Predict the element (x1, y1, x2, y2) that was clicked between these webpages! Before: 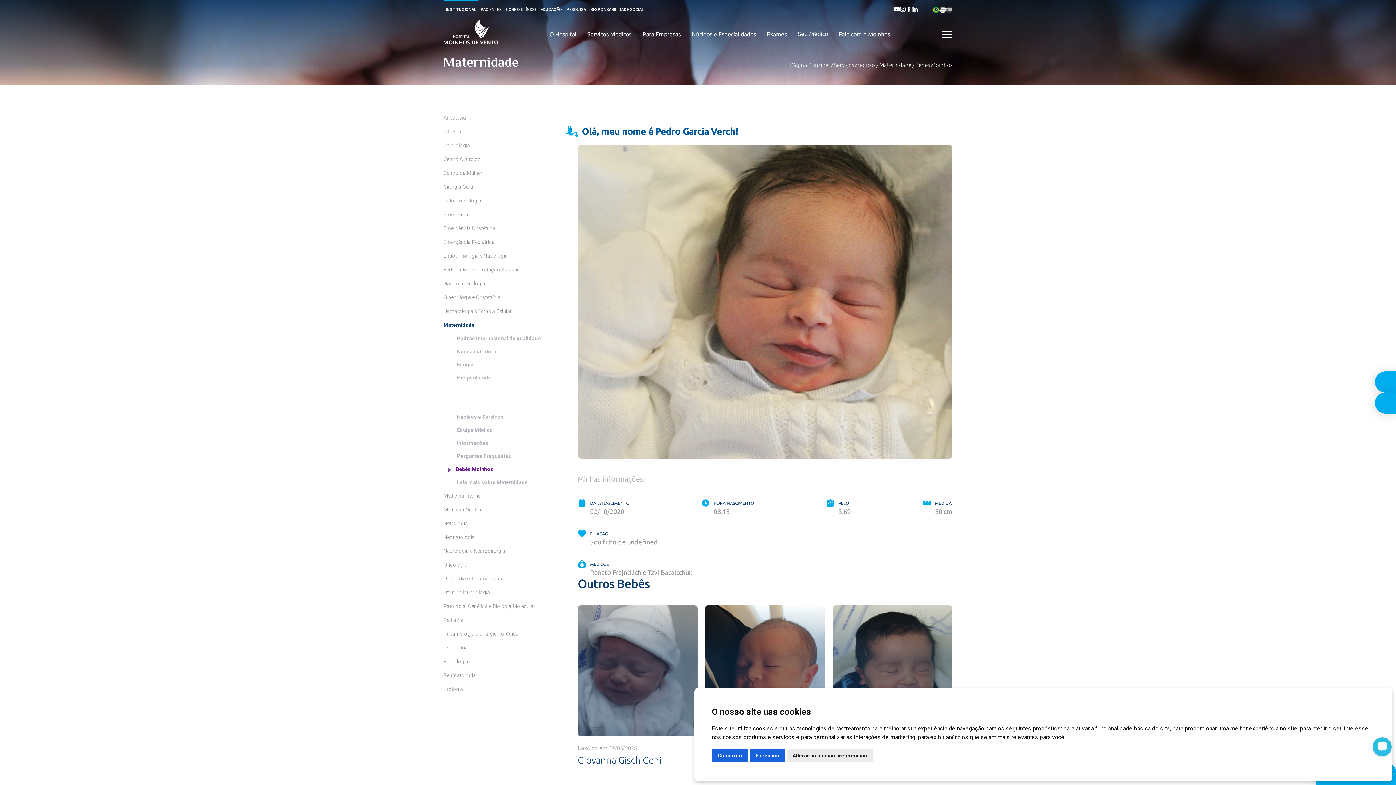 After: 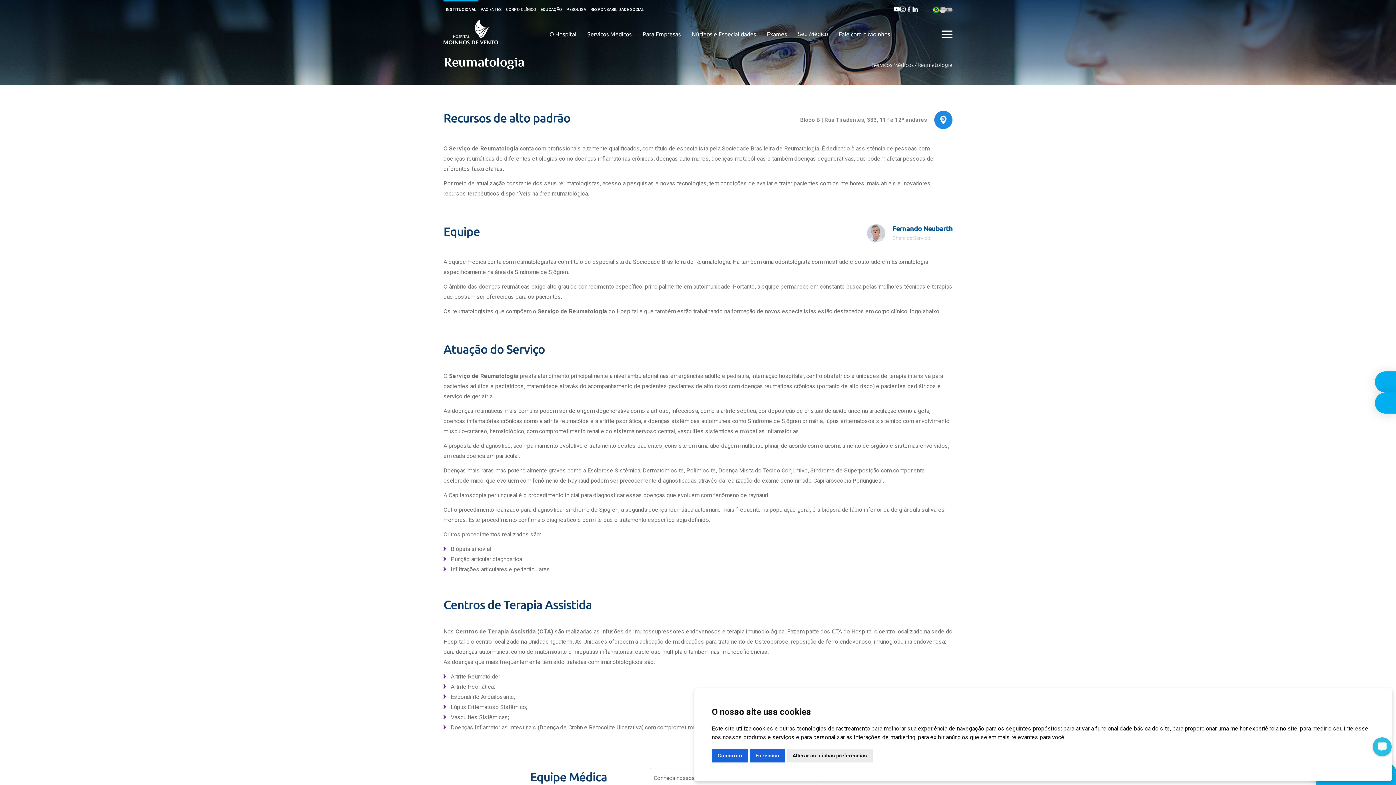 Action: label: Reumatologia bbox: (443, 668, 556, 682)